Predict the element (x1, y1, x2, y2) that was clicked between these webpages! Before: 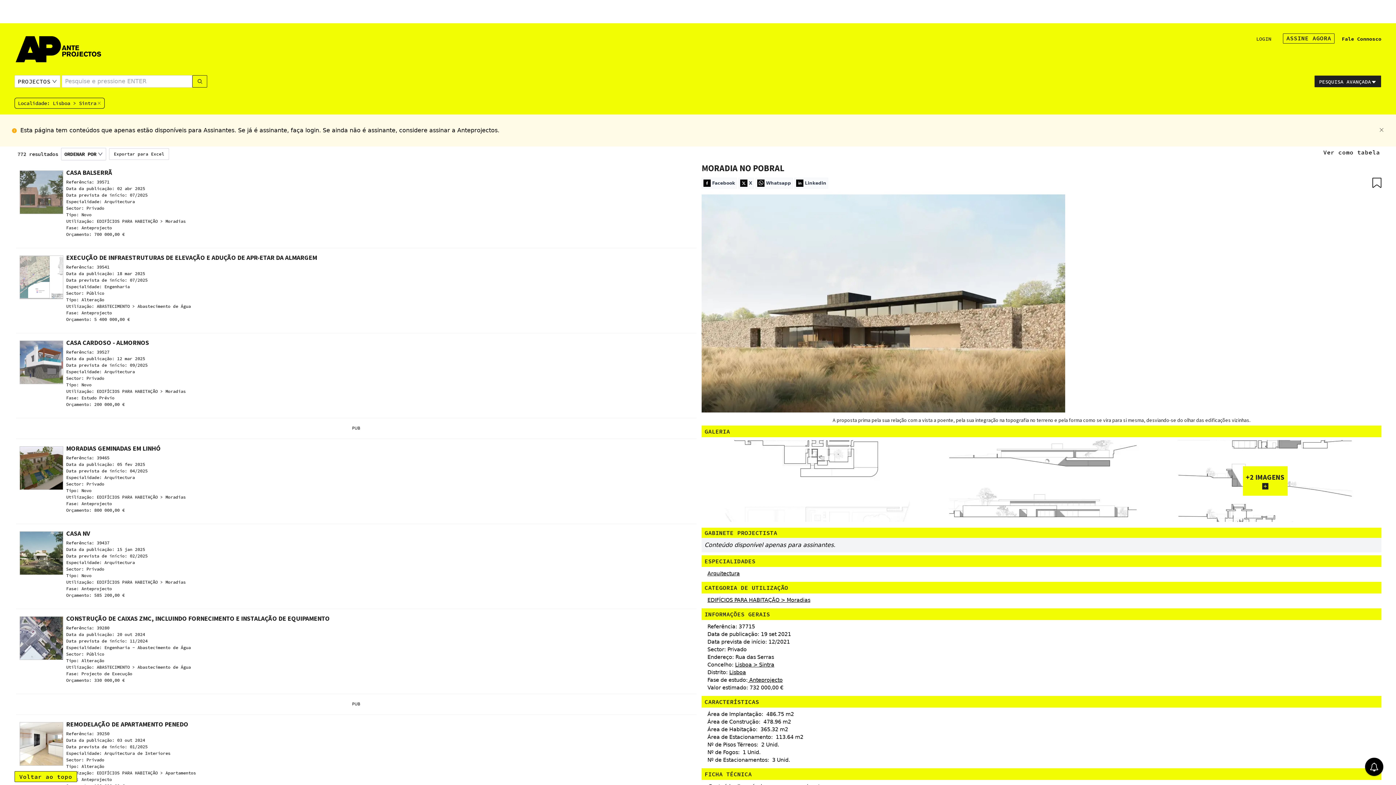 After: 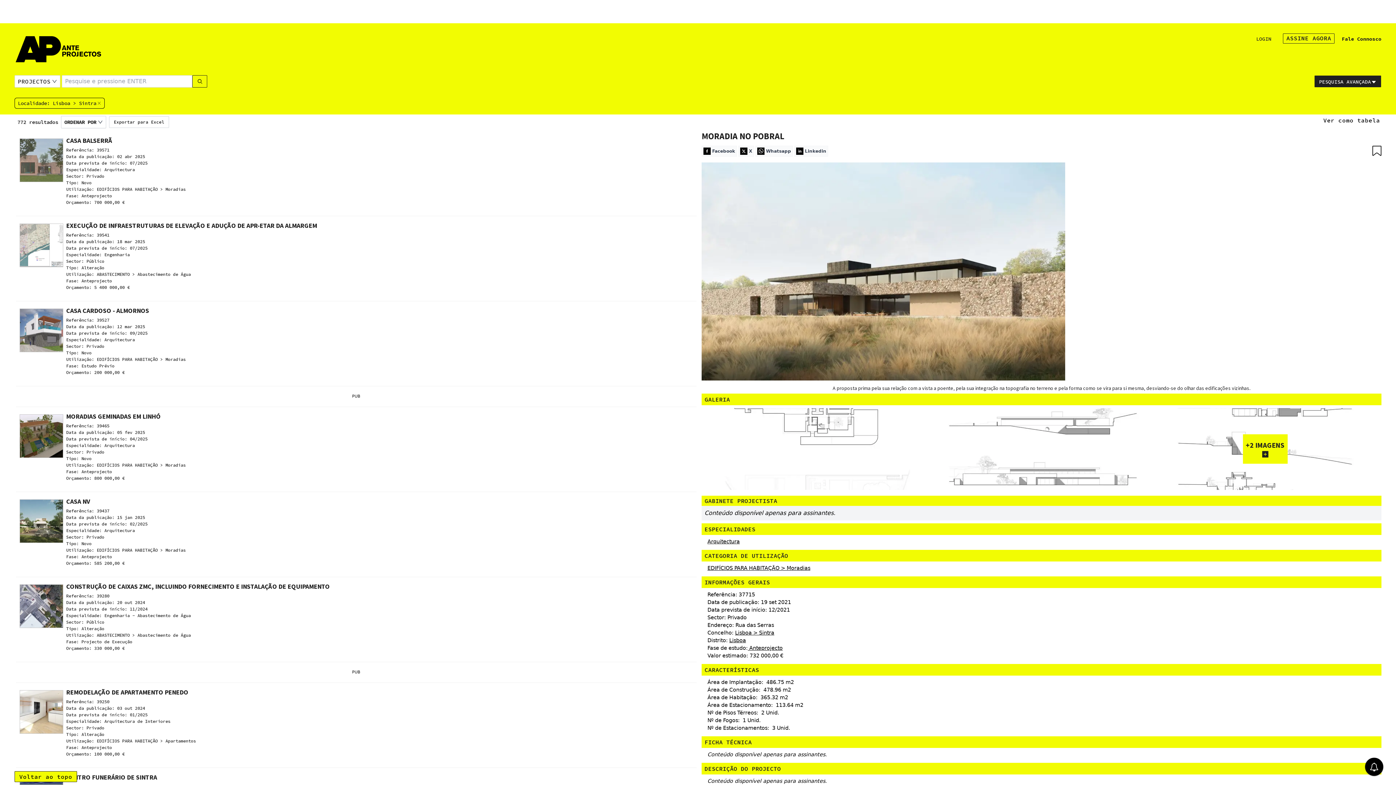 Action: bbox: (1379, 102, 1384, 111)